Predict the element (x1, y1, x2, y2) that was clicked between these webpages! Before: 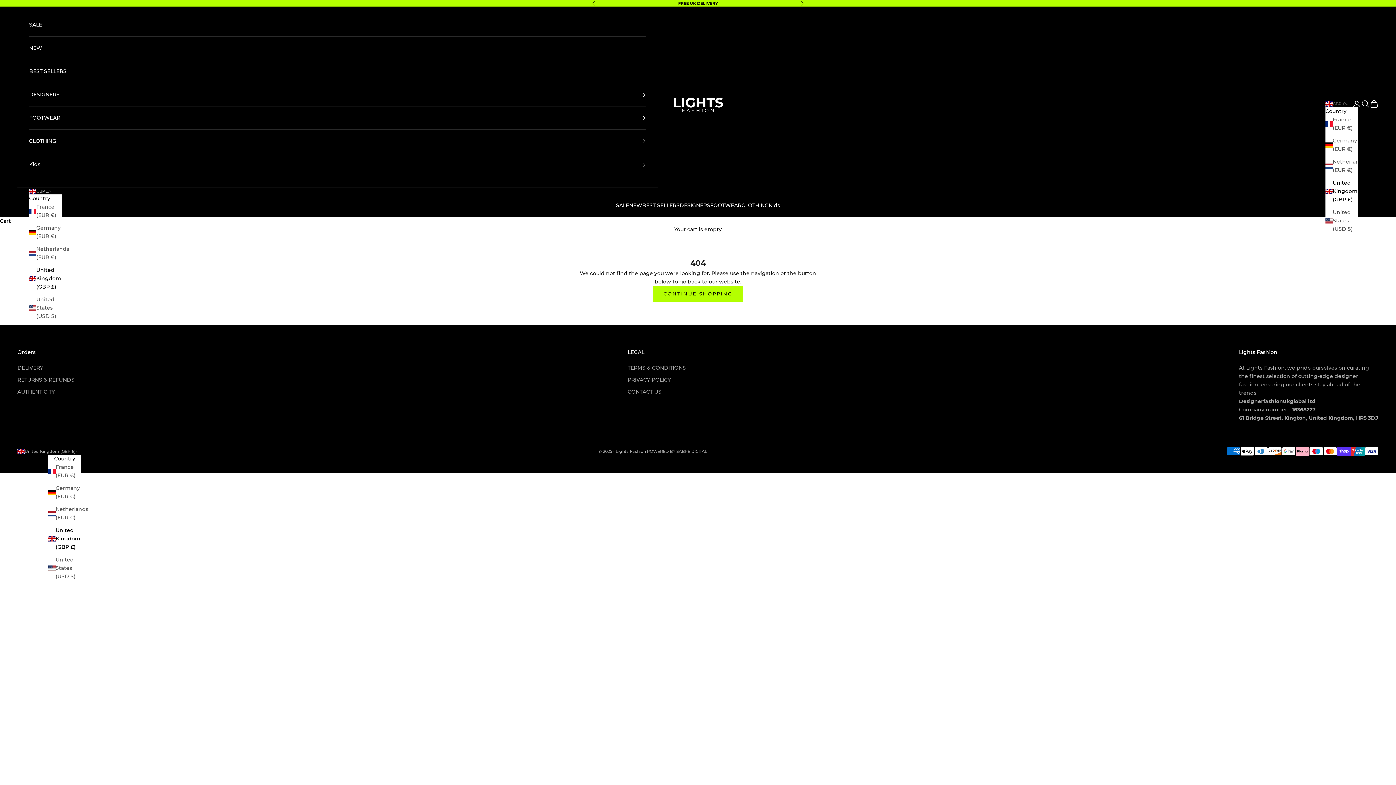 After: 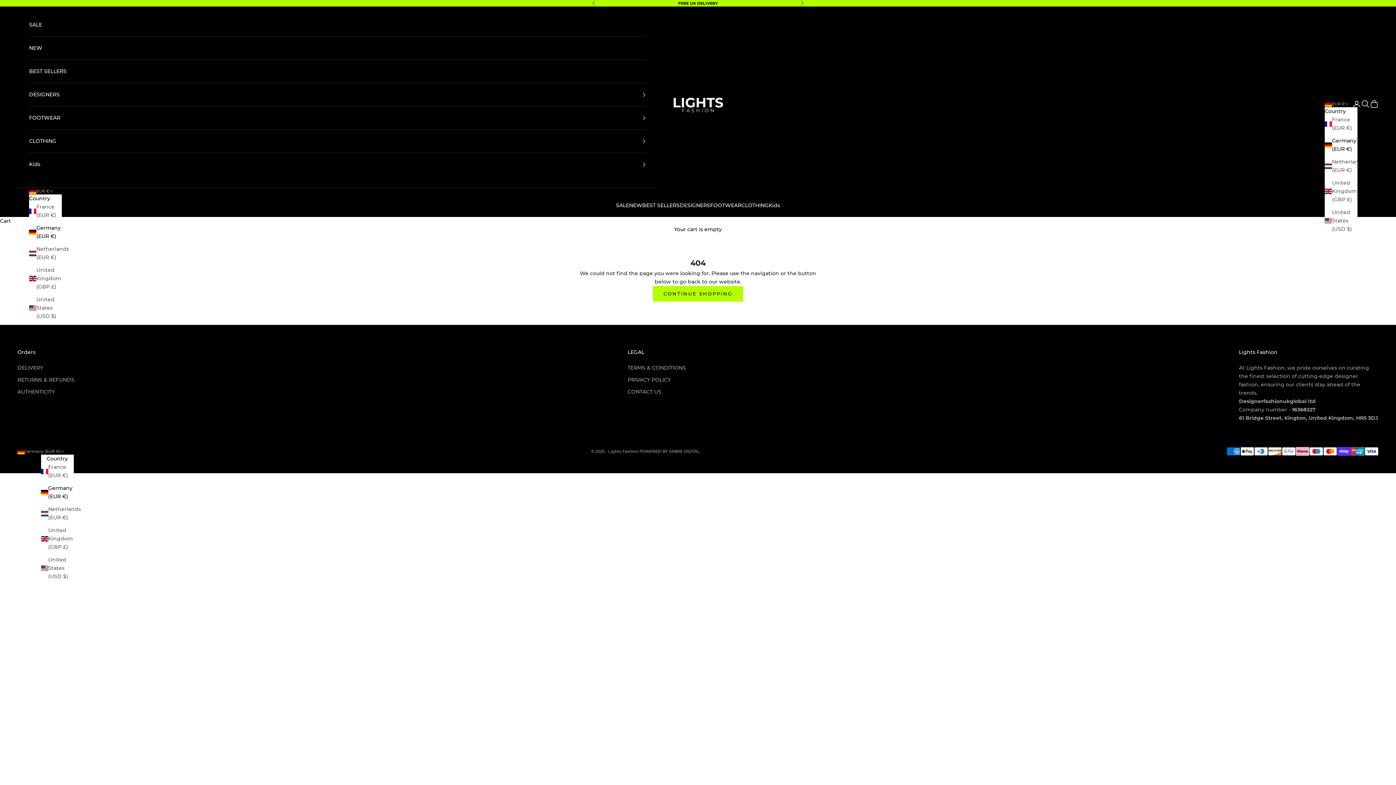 Action: label: Germany (EUR €) bbox: (1325, 136, 1358, 153)